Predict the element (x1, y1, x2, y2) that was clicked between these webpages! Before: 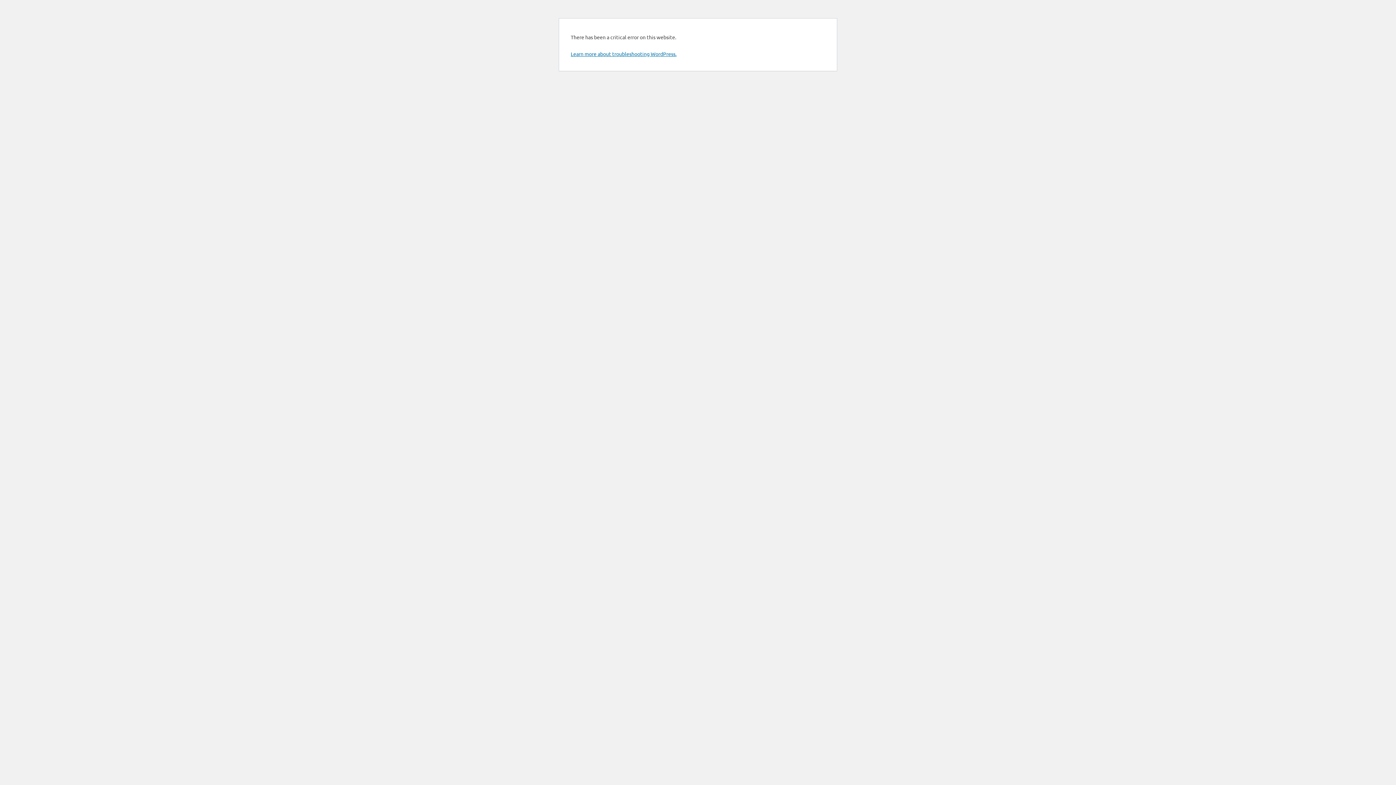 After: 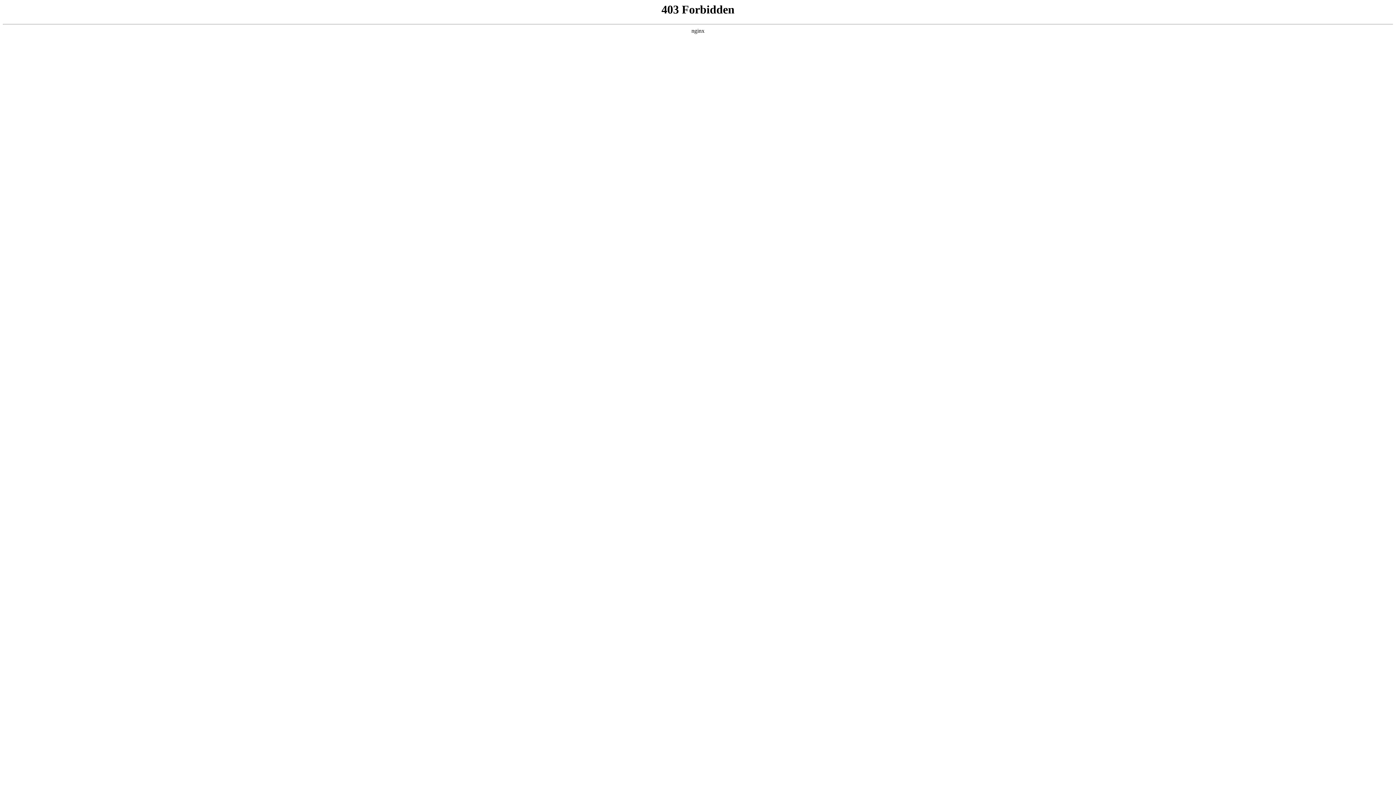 Action: label: Learn more about troubleshooting WordPress. bbox: (570, 50, 676, 57)